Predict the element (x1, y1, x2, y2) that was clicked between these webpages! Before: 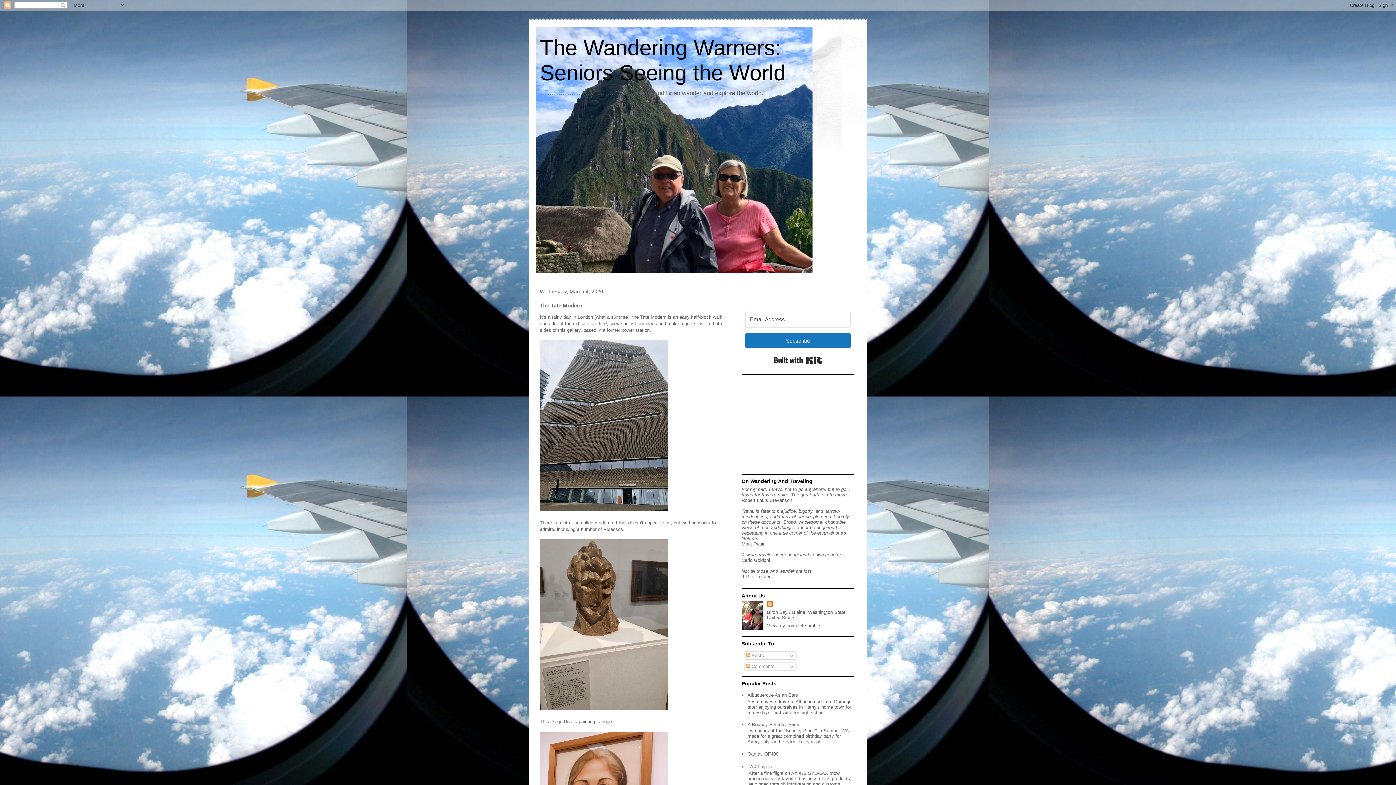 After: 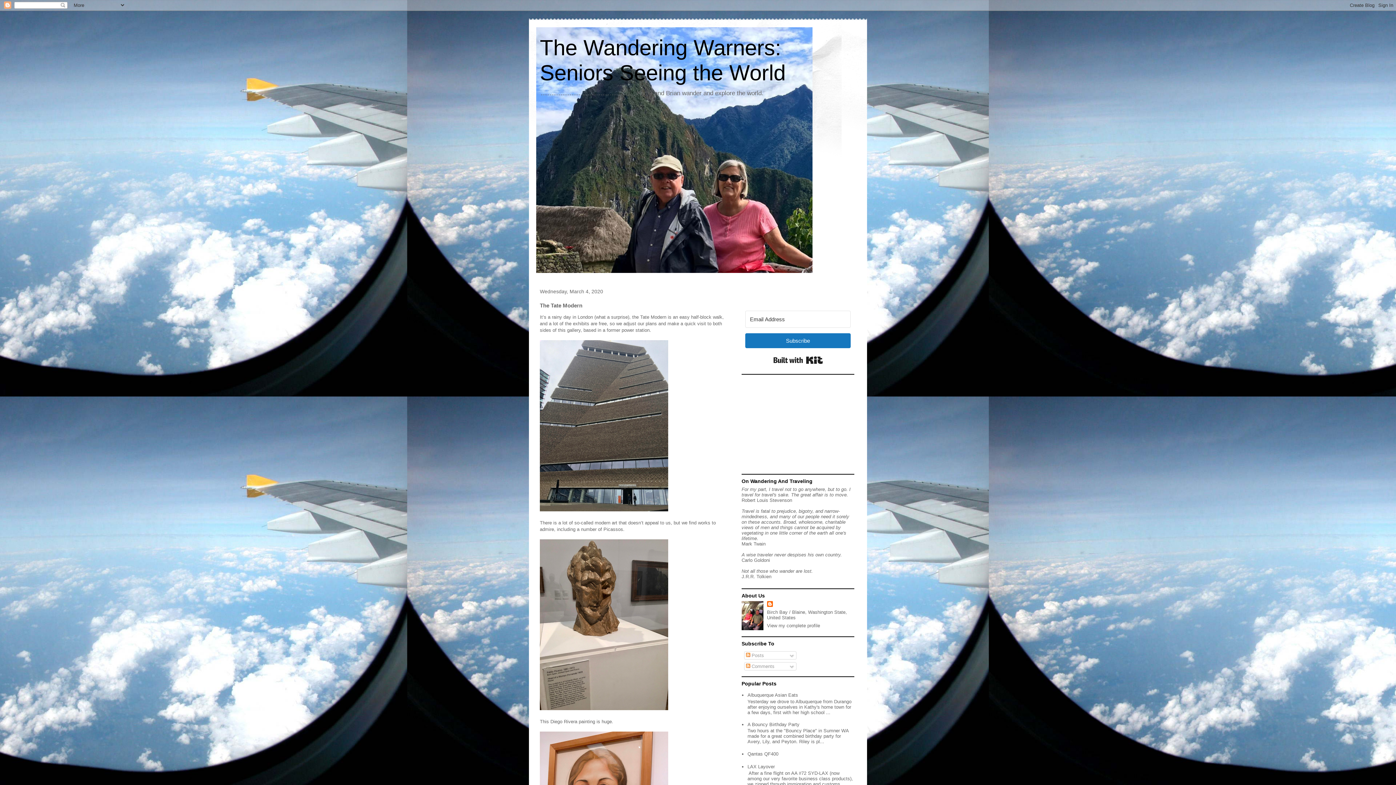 Action: bbox: (774, 353, 822, 366) label: Built with Kit